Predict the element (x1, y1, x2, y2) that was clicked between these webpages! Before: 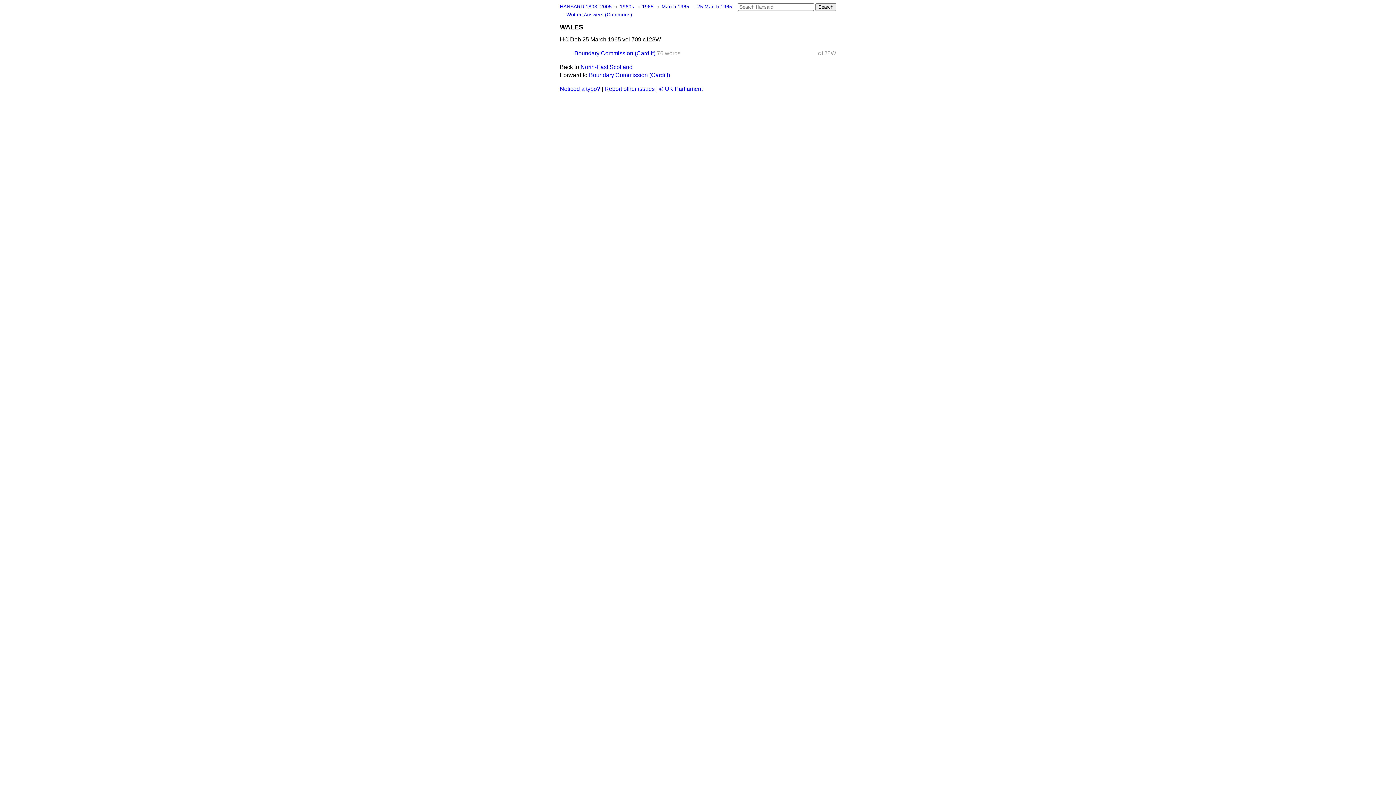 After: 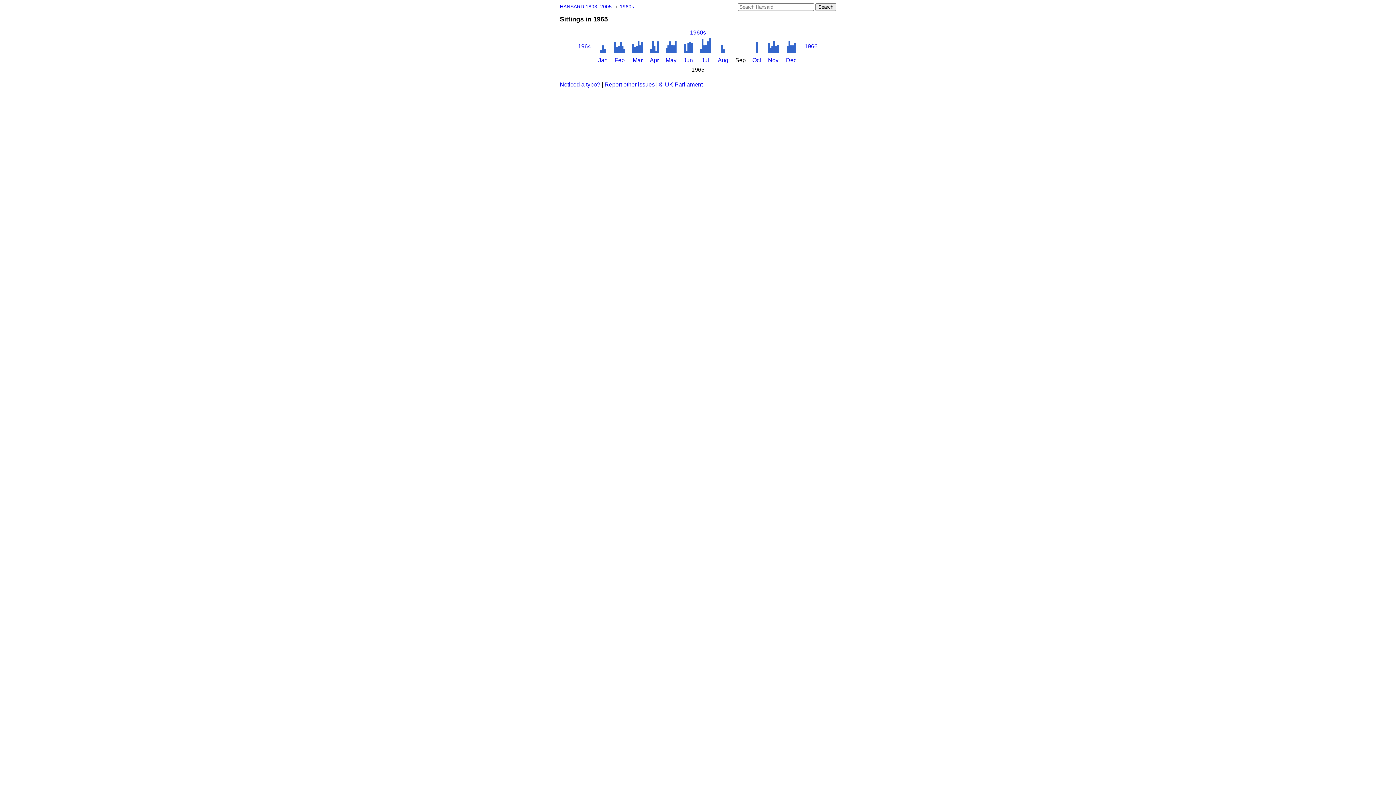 Action: label: 1965  bbox: (642, 4, 655, 9)